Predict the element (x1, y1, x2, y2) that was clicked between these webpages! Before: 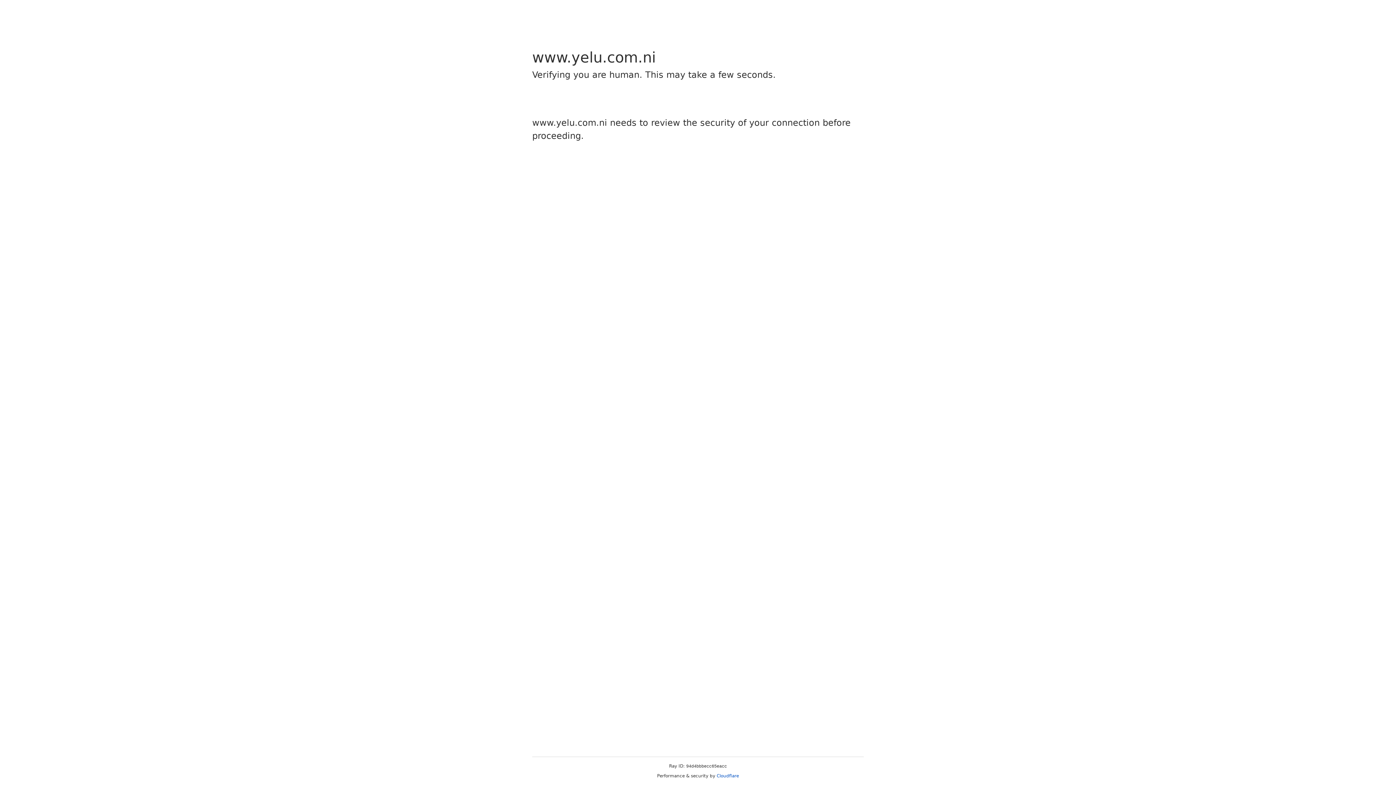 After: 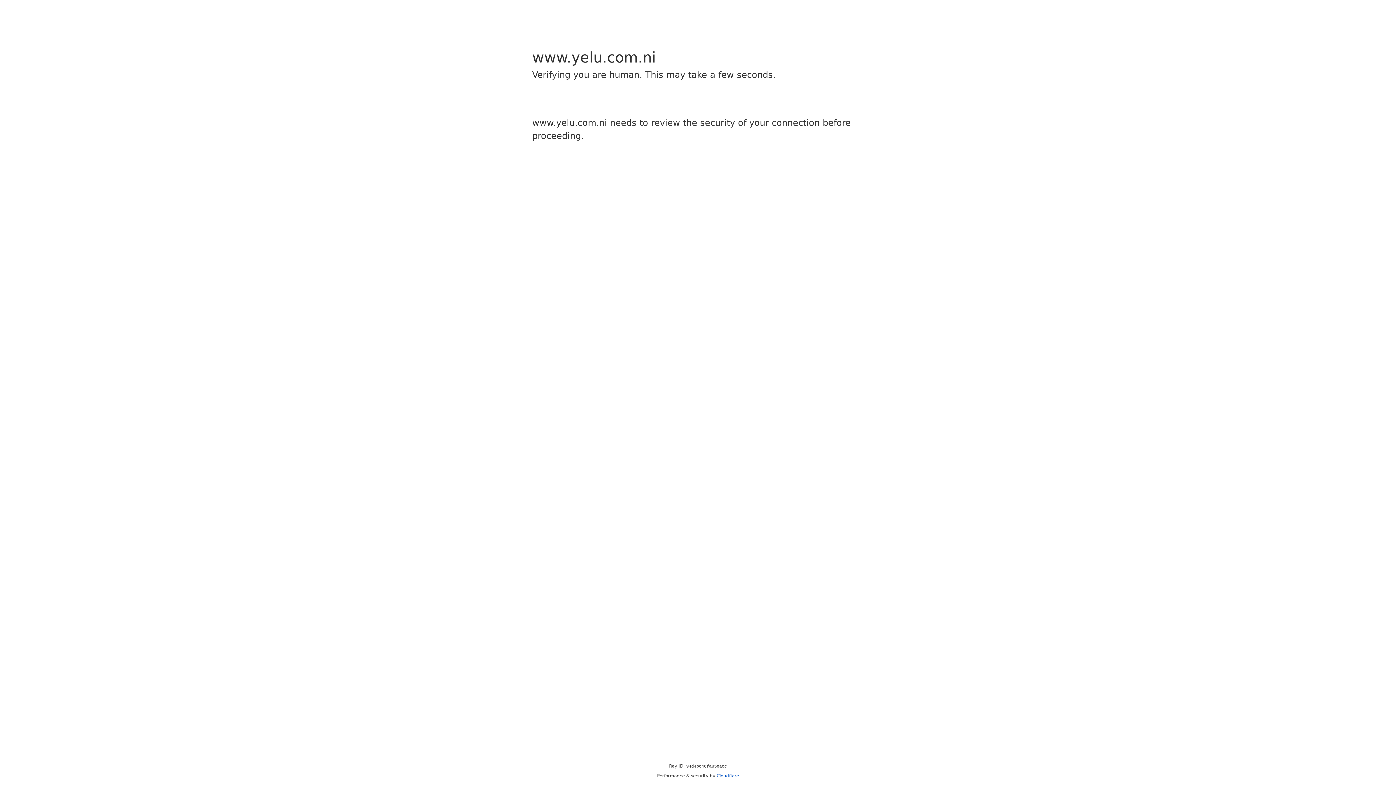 Action: label: Cloudflare bbox: (716, 773, 739, 778)